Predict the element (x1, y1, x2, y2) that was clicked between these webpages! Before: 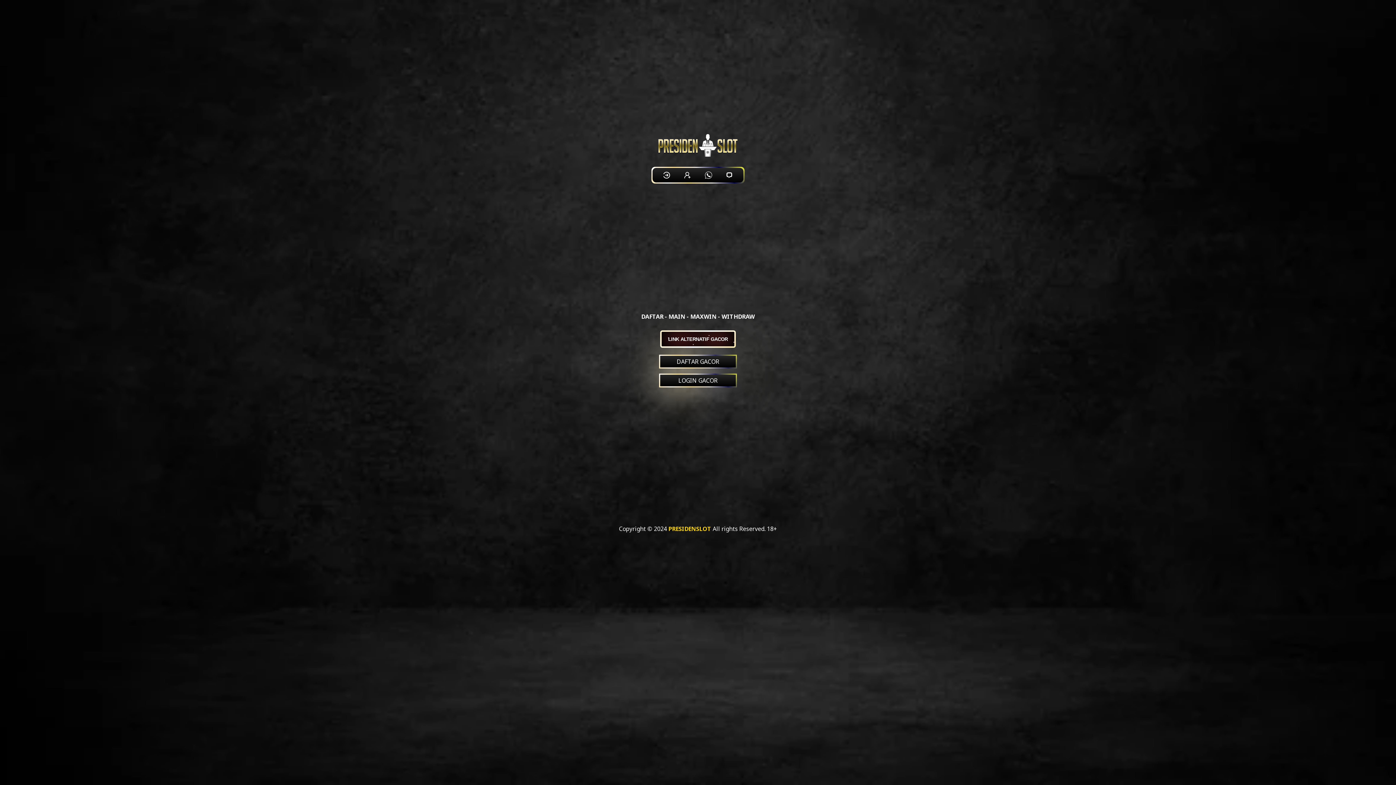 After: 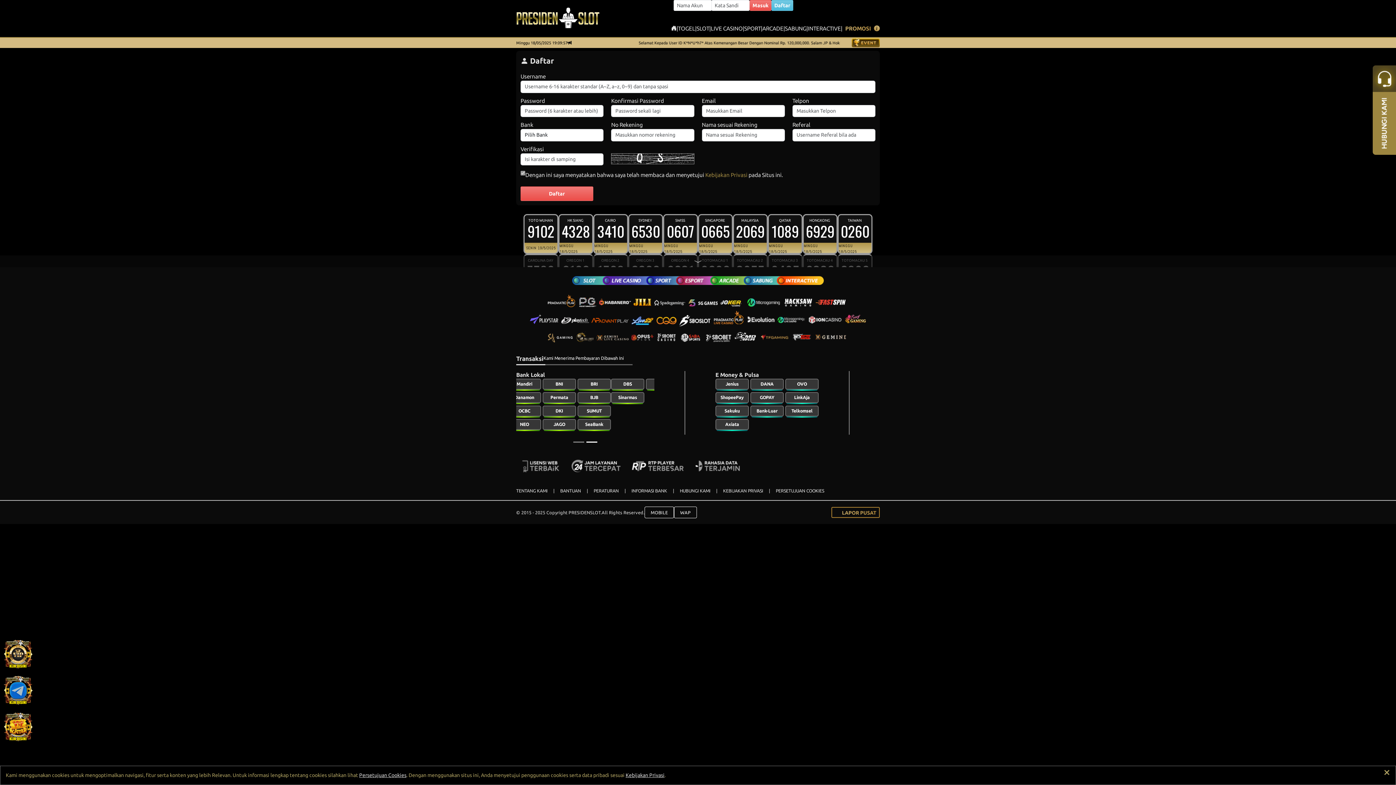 Action: bbox: (701, 167, 715, 182)